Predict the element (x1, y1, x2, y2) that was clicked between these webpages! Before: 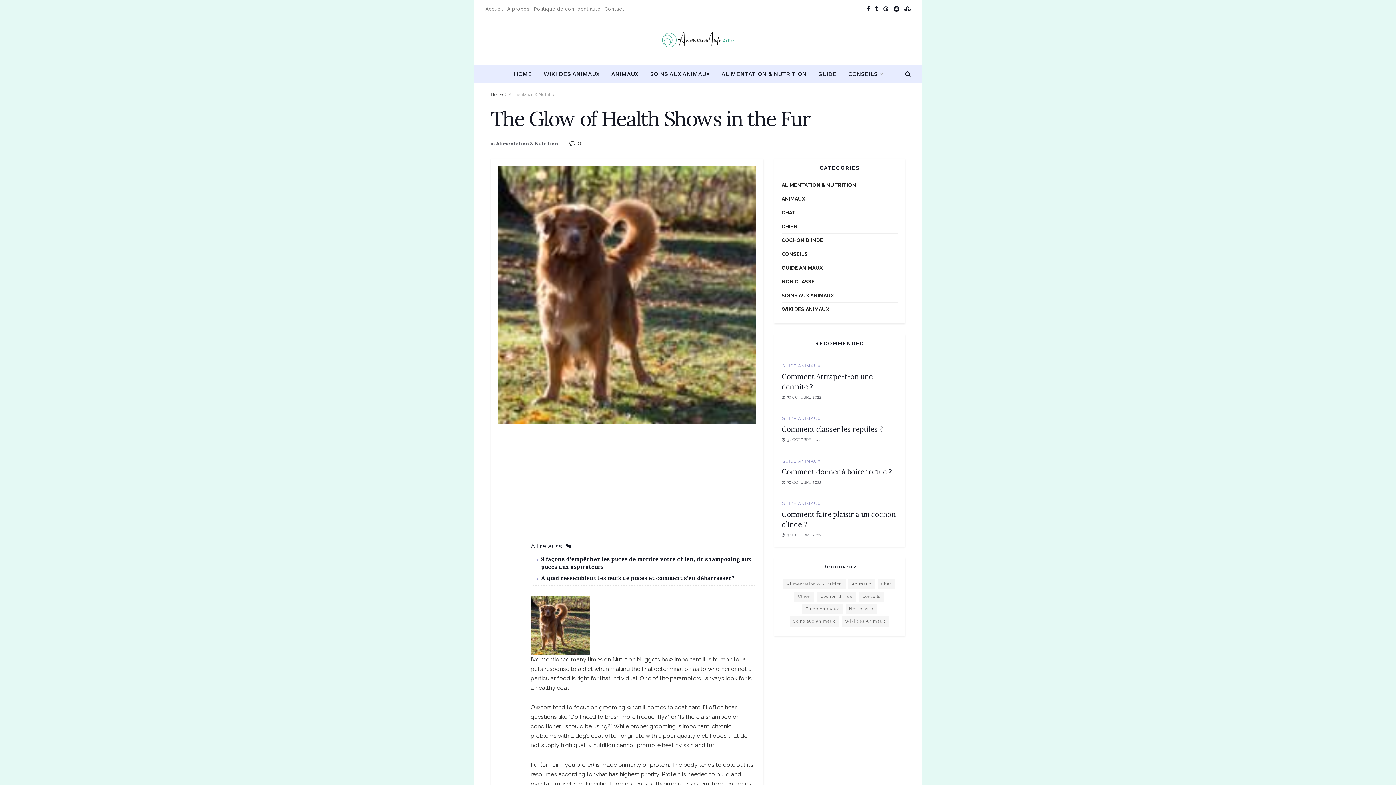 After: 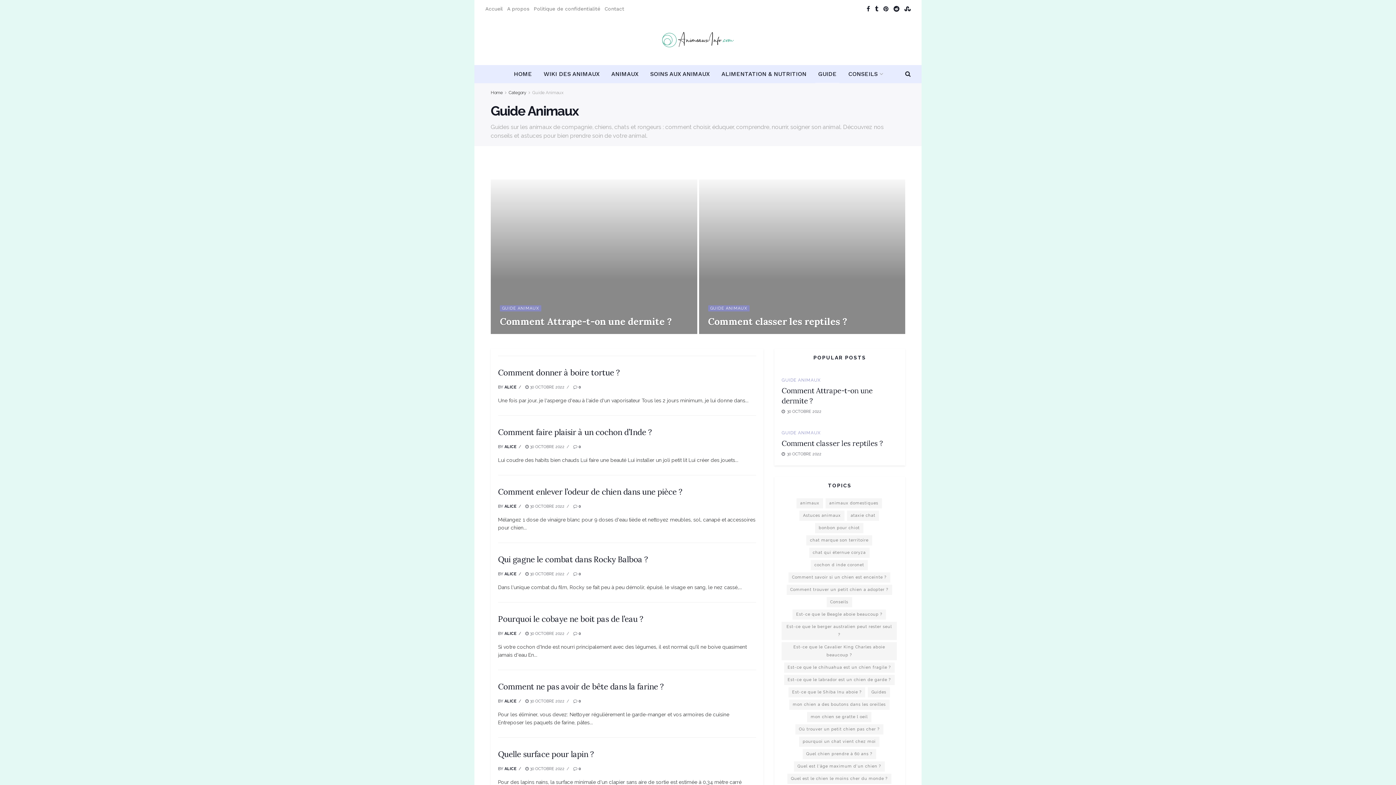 Action: bbox: (802, 604, 843, 614) label: Guide Animaux (14 183 éléments)